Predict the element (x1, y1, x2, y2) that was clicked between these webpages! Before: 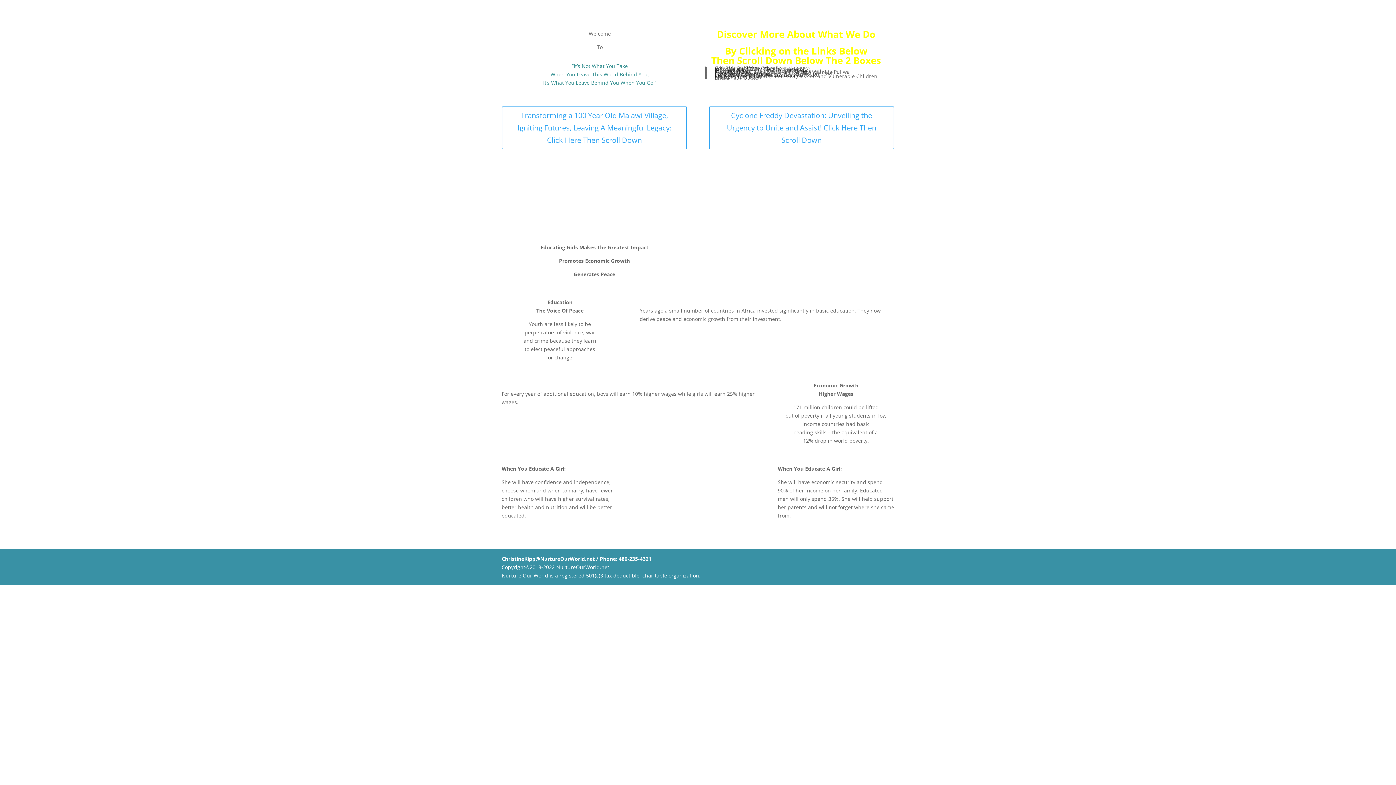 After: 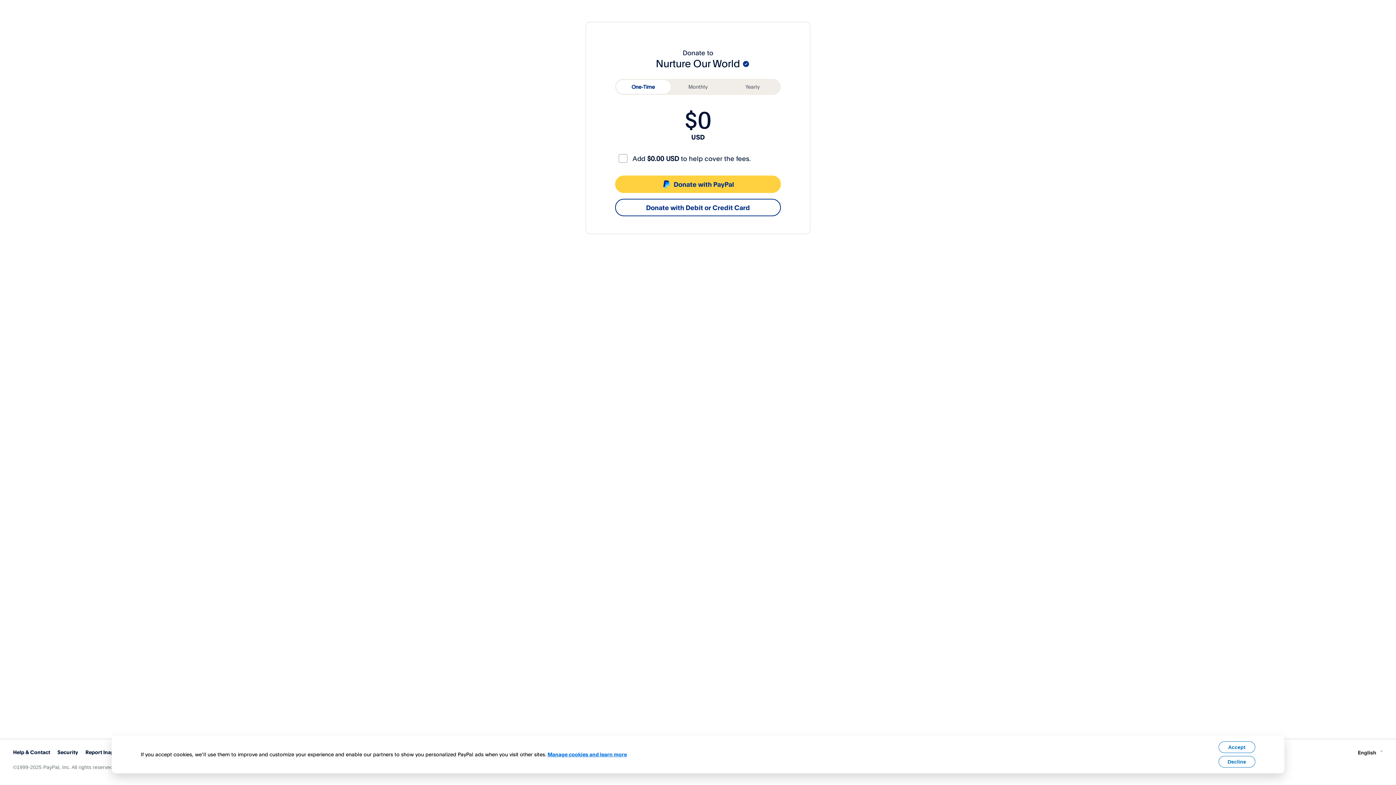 Action: label: Donate bbox: (715, 76, 877, 84)